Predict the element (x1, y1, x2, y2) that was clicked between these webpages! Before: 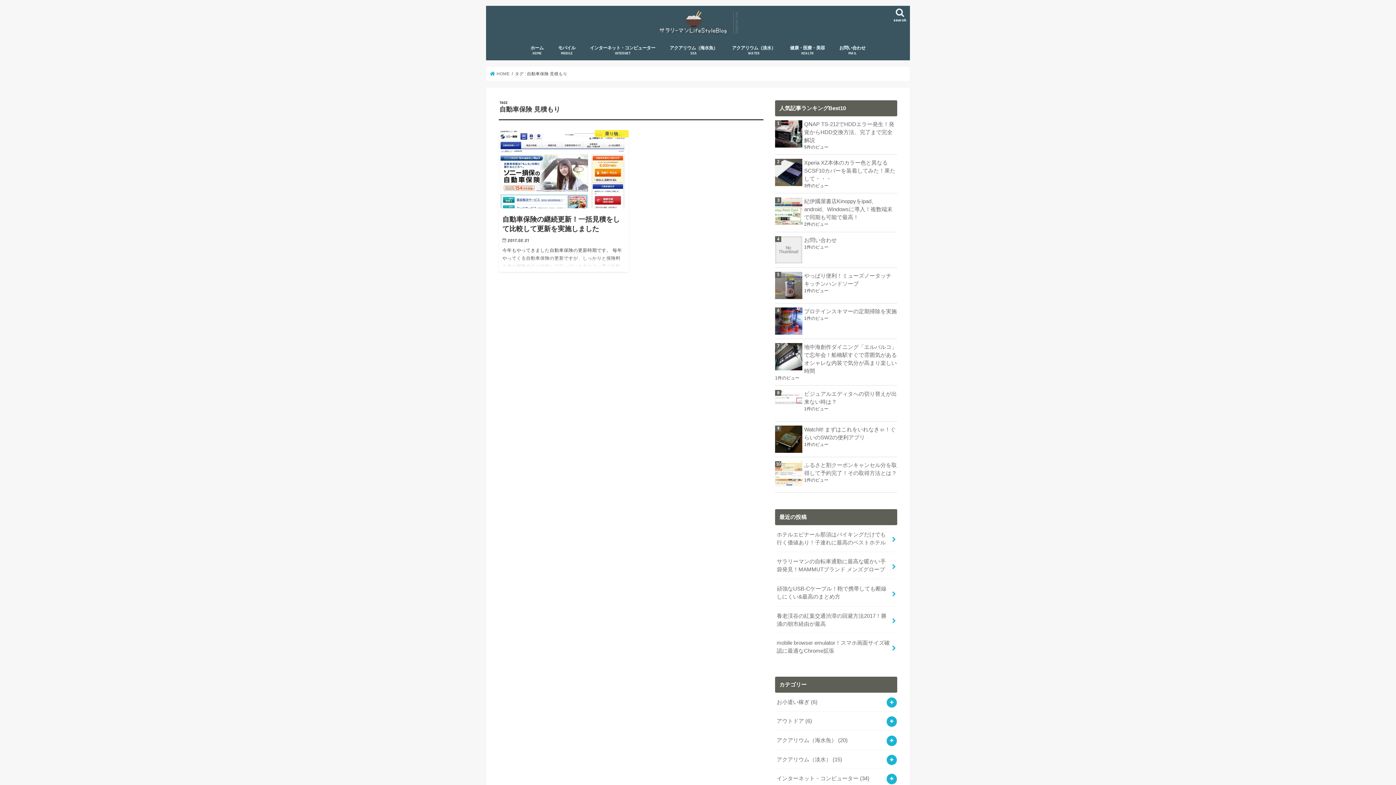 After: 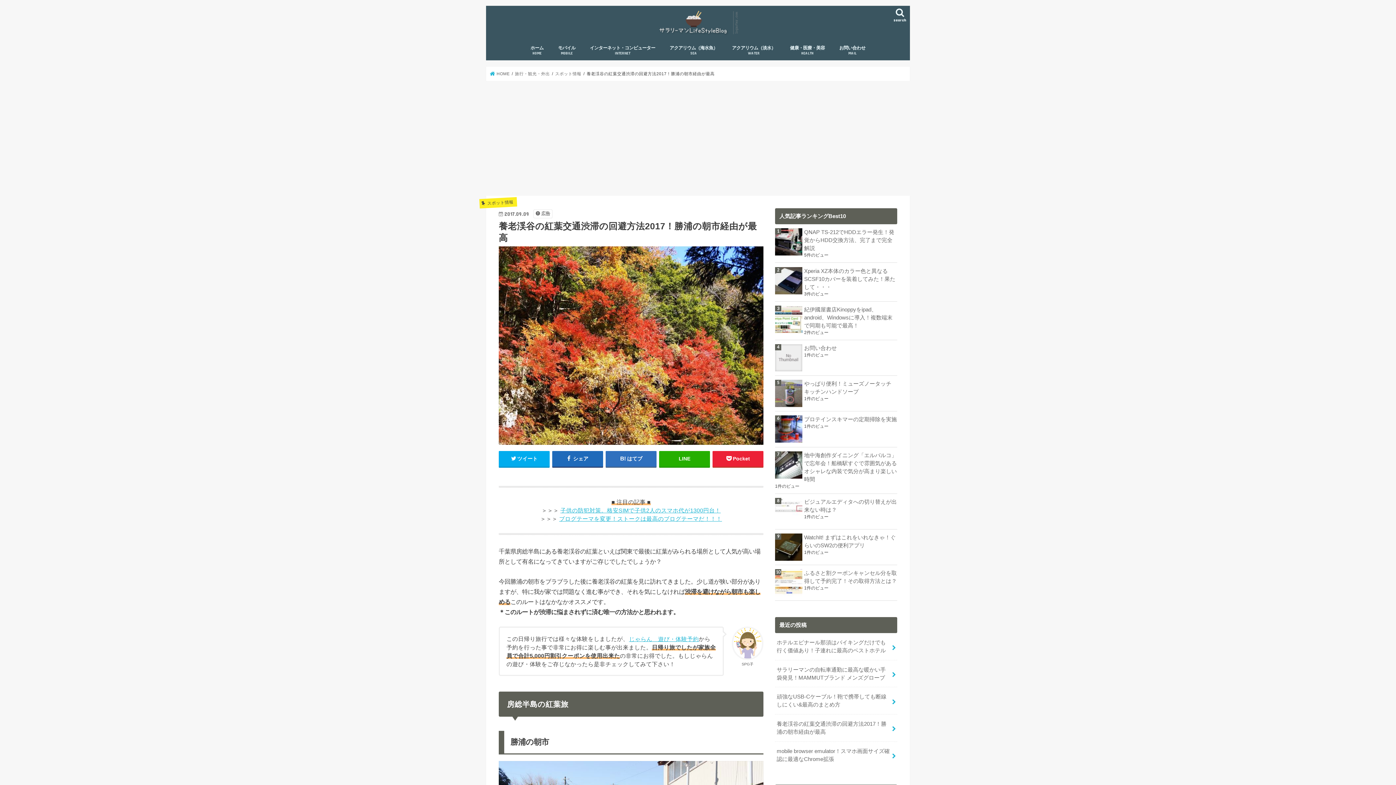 Action: bbox: (775, 606, 897, 633) label: 養老渓谷の紅葉交通渋滞の回避方法2017！勝浦の朝市経由が最高